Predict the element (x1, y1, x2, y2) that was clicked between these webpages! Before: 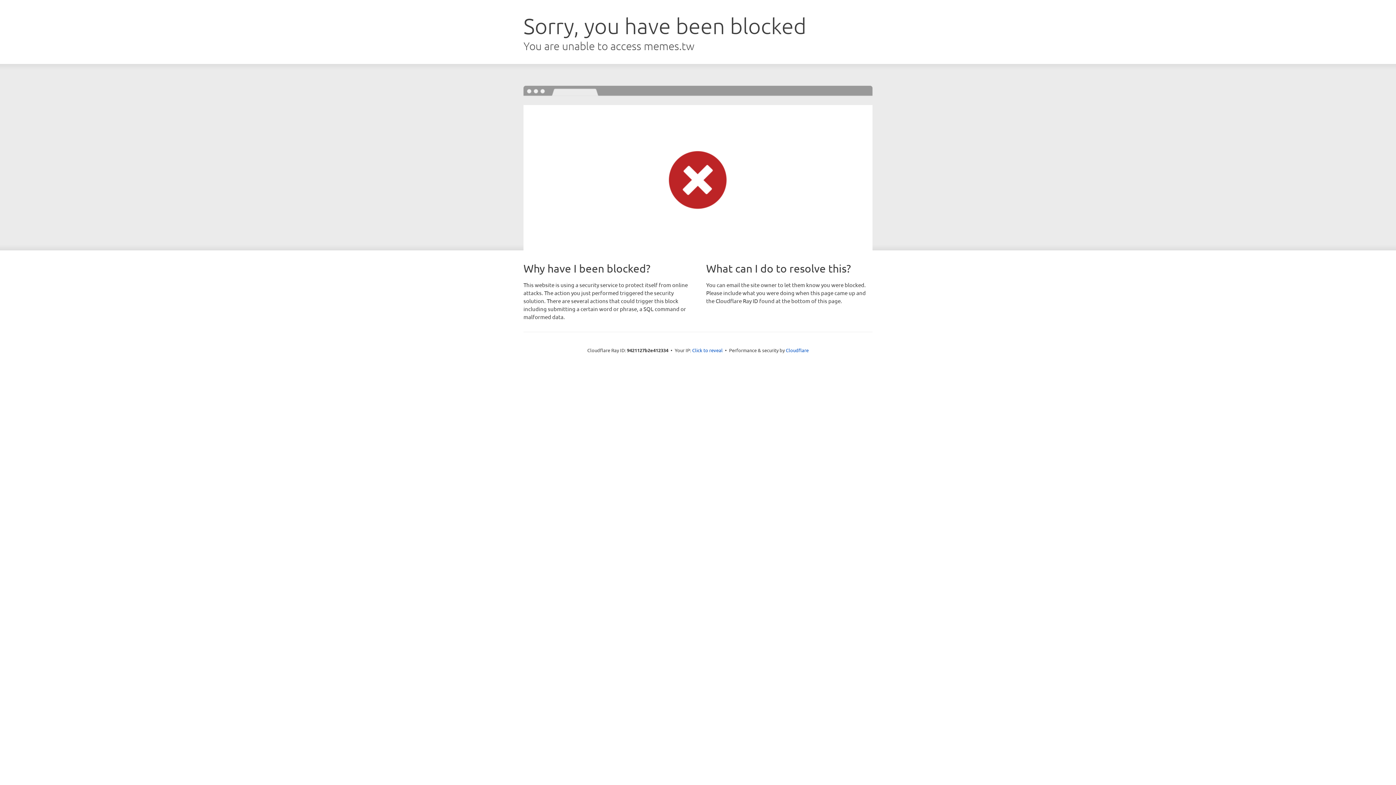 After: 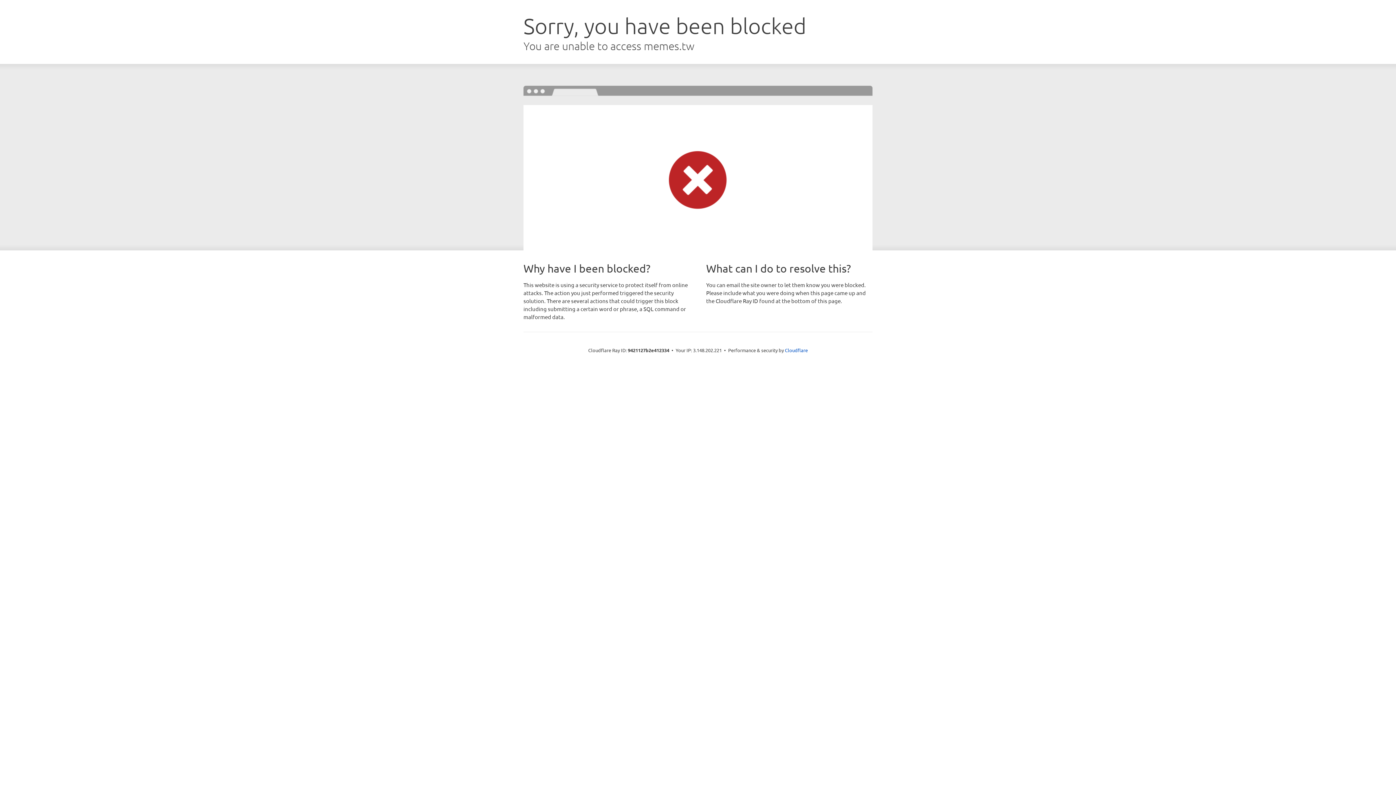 Action: bbox: (692, 346, 722, 353) label: Click to reveal